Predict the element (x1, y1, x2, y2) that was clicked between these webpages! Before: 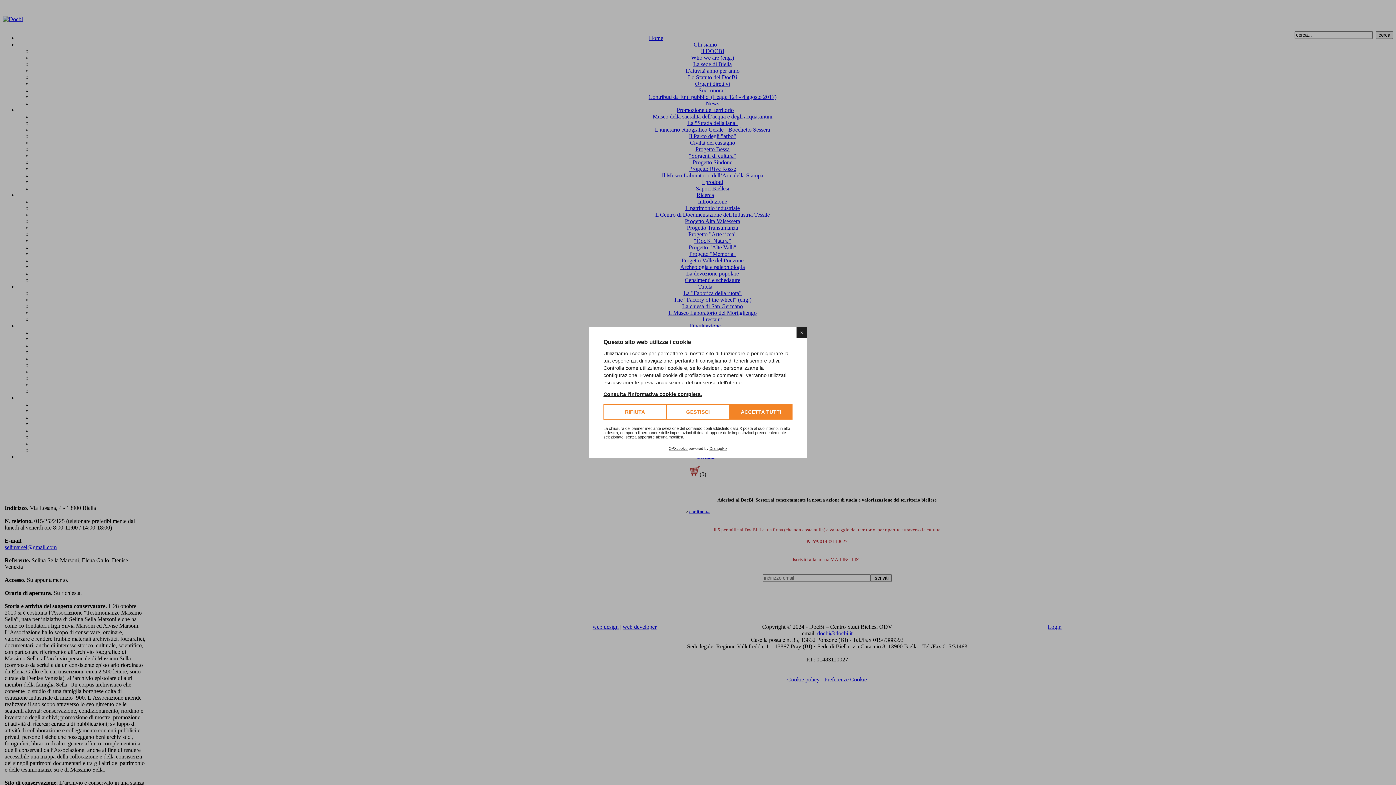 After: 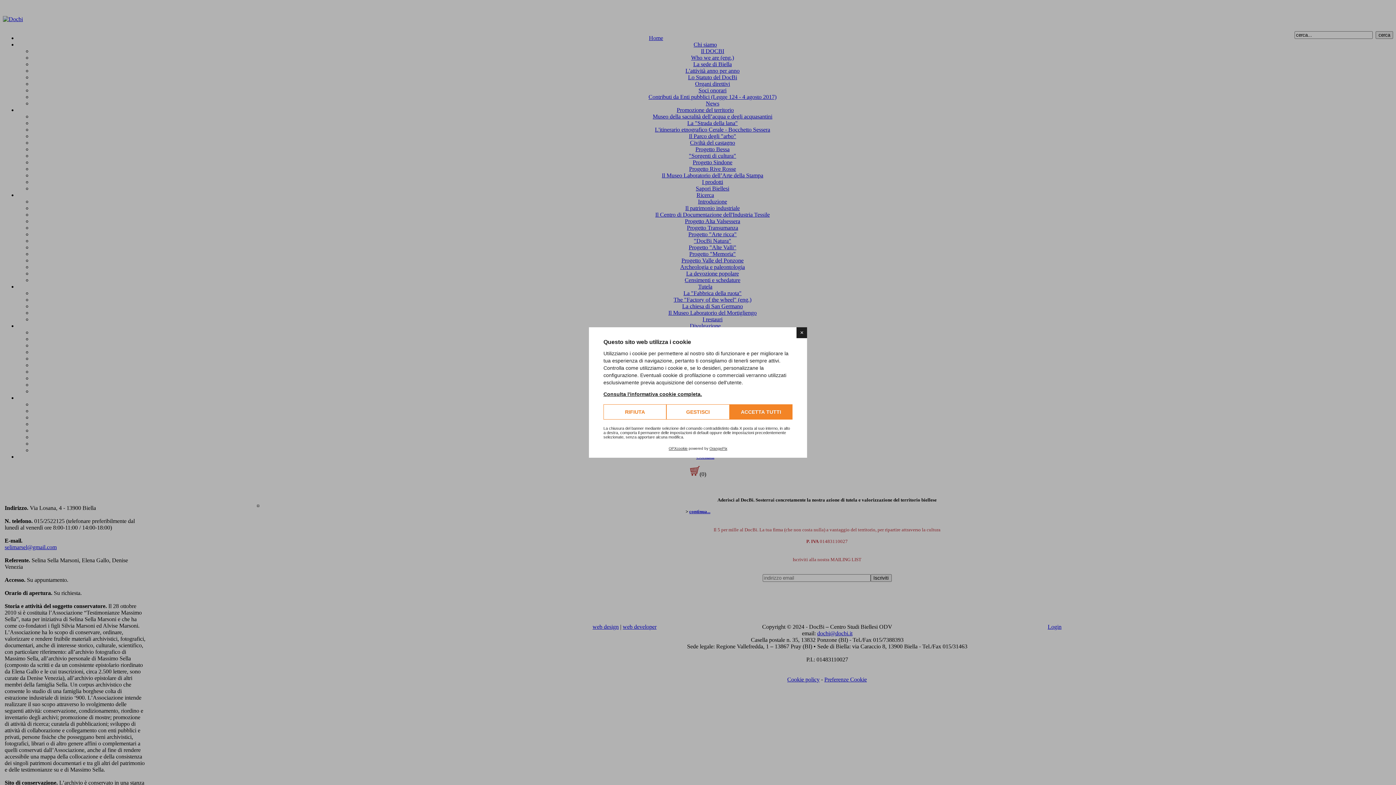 Action: label: OrangePix bbox: (709, 446, 727, 450)